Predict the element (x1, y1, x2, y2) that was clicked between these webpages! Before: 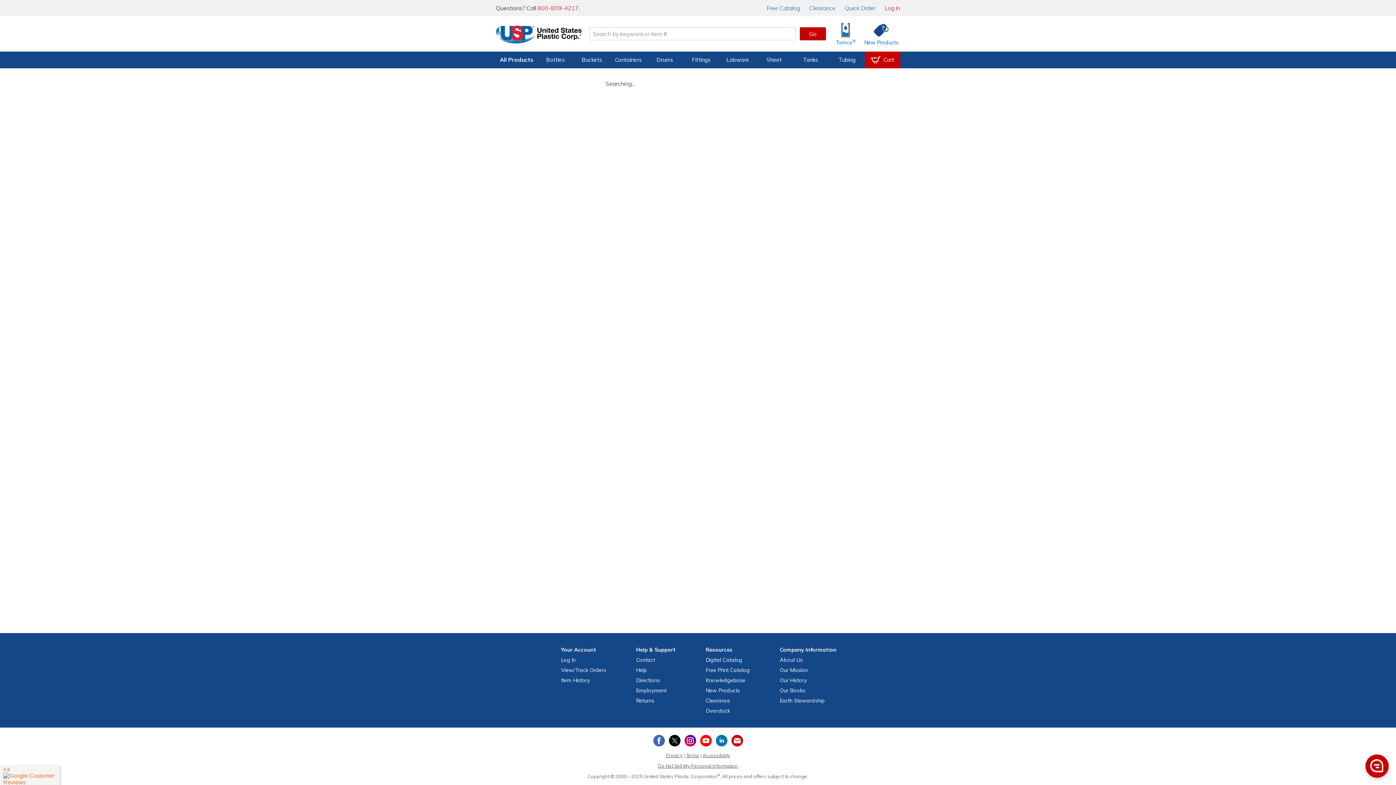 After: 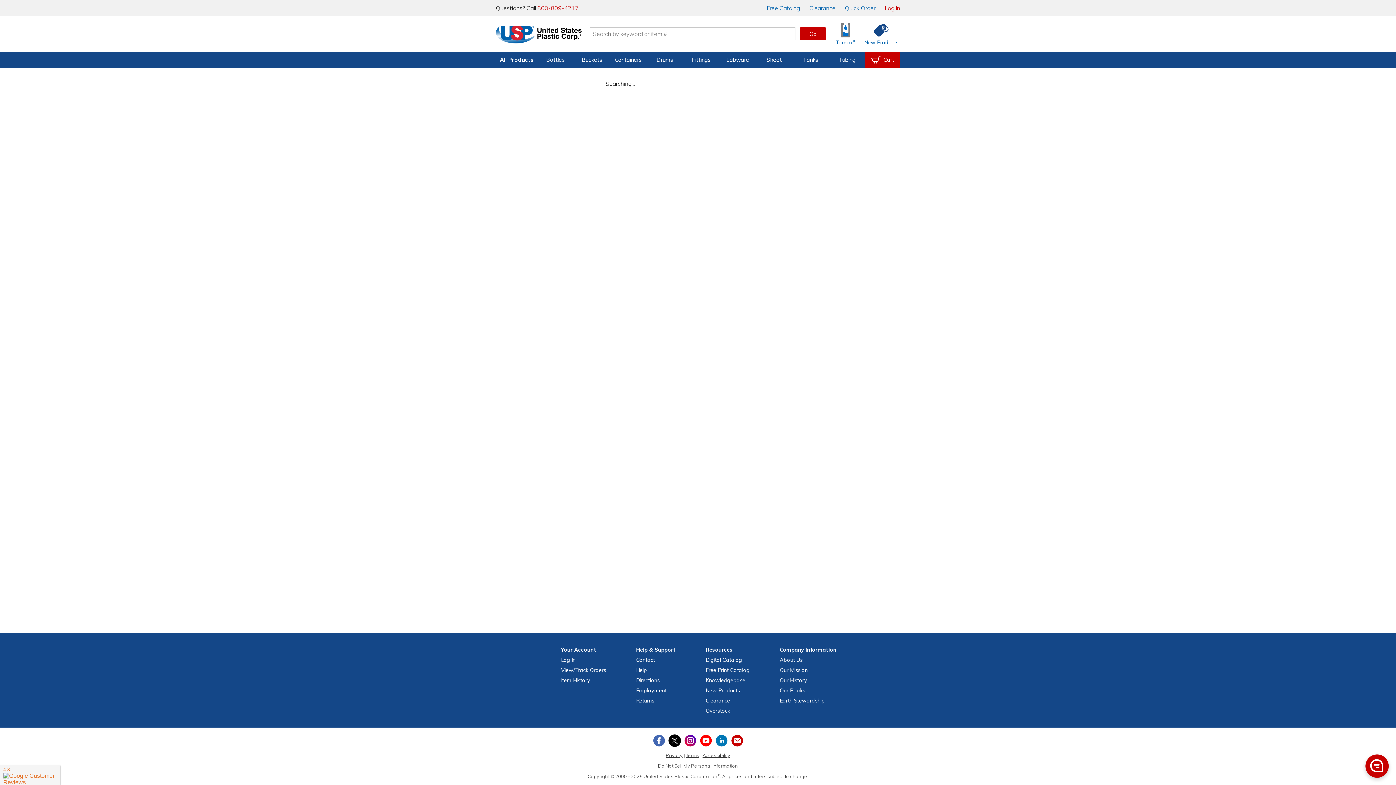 Action: bbox: (667, 733, 682, 748) label: View our X (previously Twitter) profile